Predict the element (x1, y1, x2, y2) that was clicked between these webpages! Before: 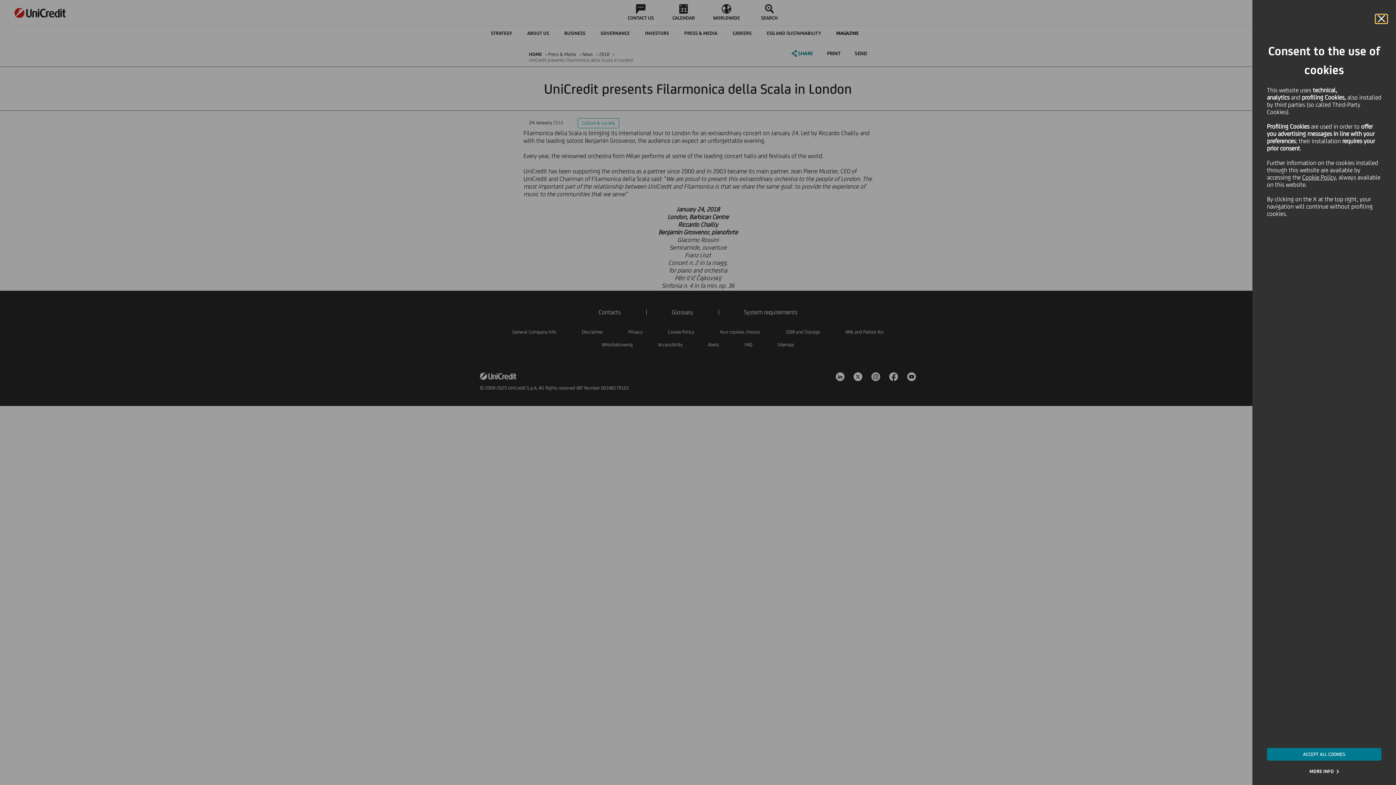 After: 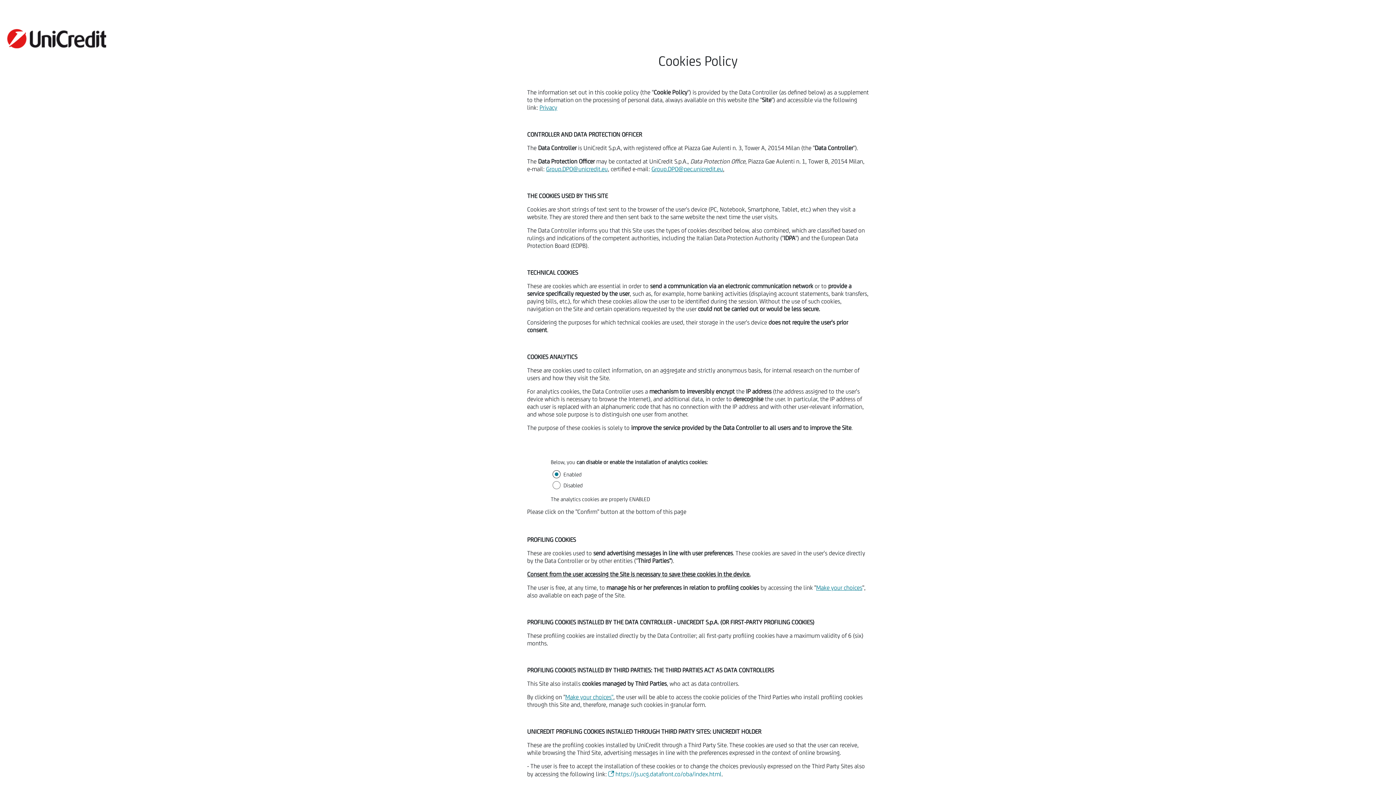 Action: bbox: (1302, 173, 1336, 181) label: Cookie Policy